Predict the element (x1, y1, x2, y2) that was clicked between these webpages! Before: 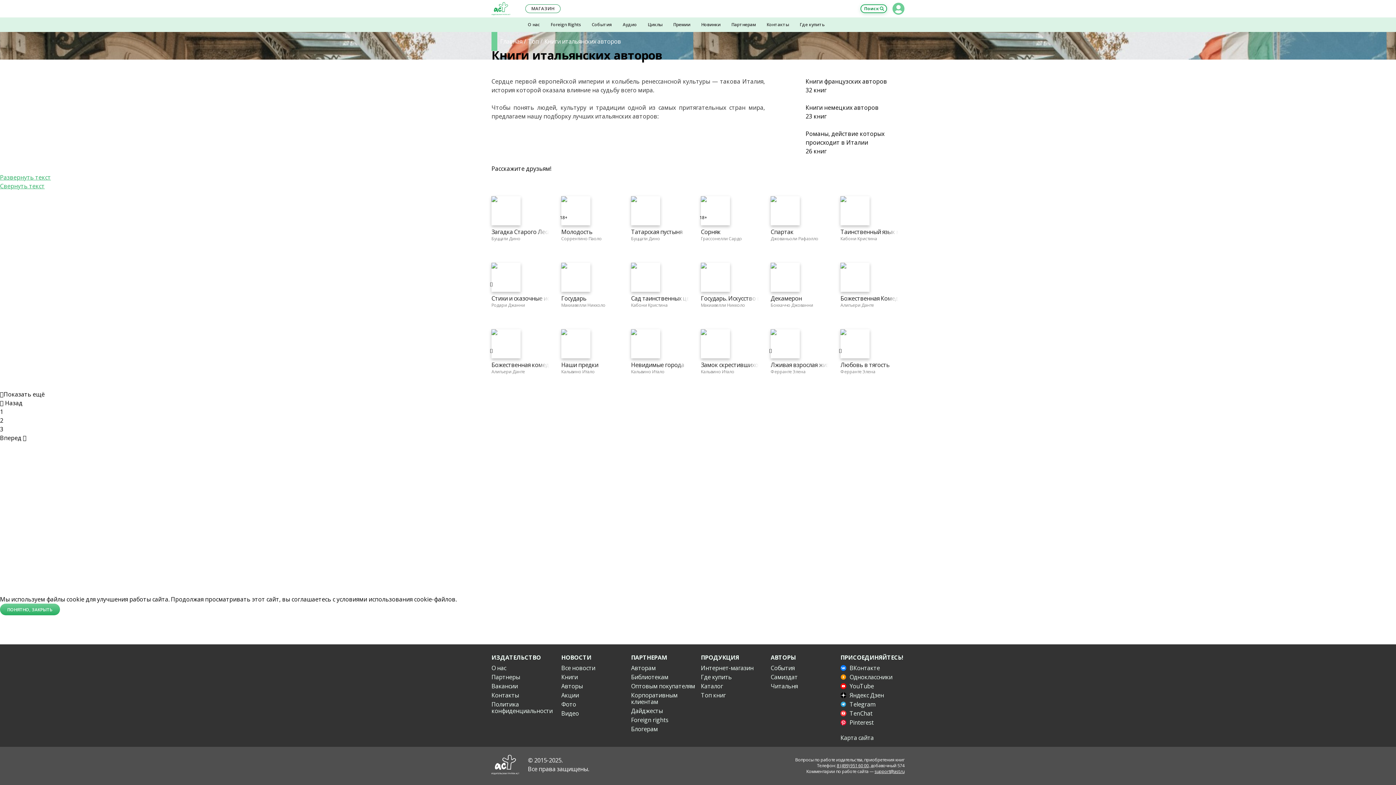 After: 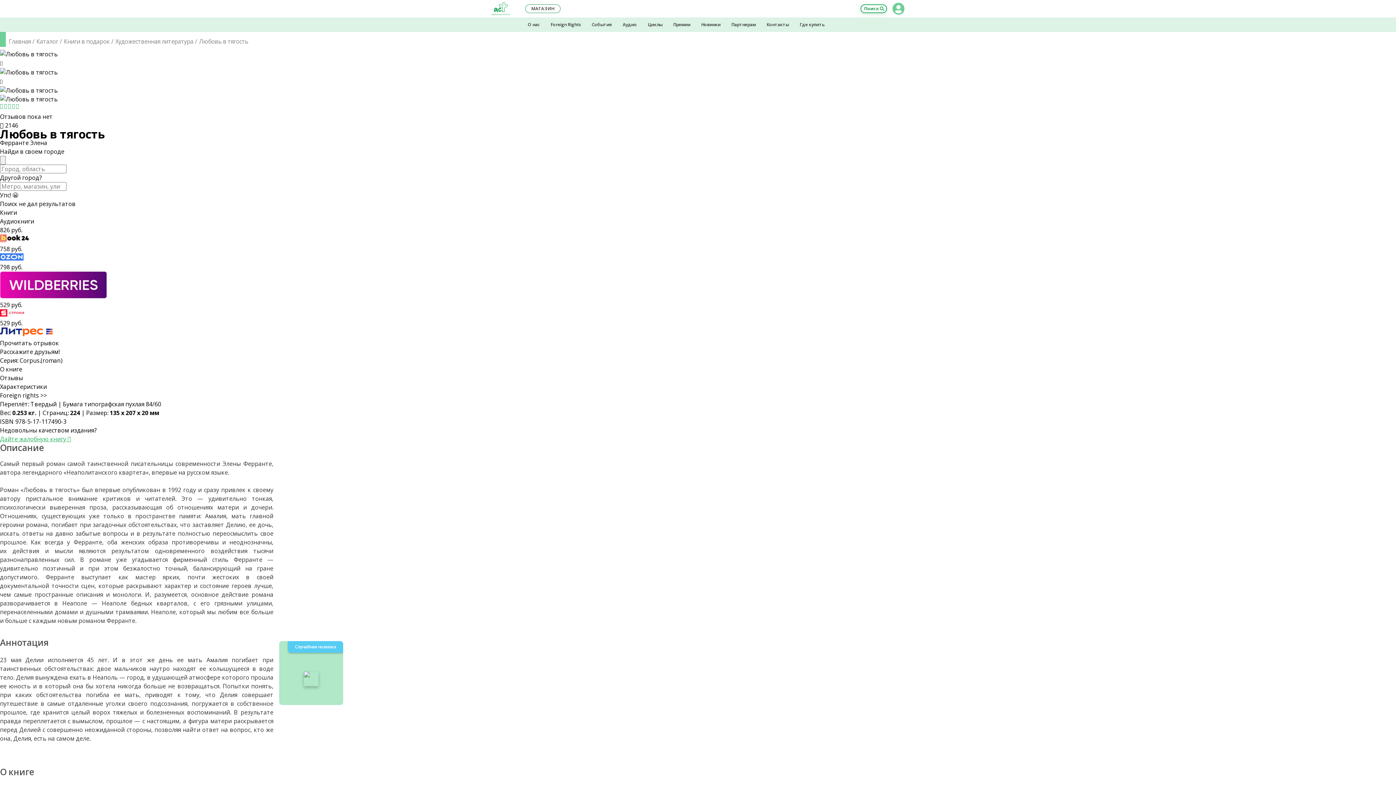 Action: bbox: (840, 360, 904, 369) label: Любовь в тягость